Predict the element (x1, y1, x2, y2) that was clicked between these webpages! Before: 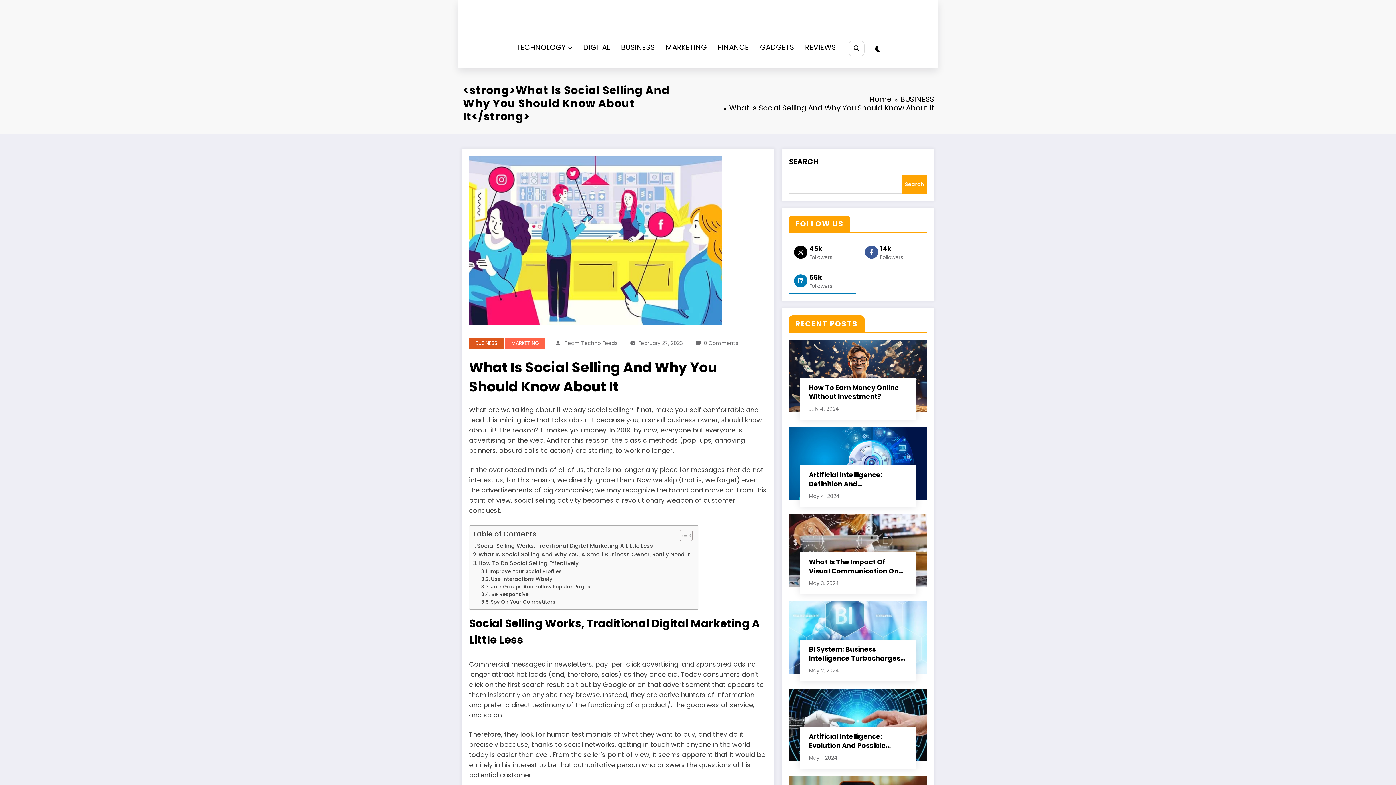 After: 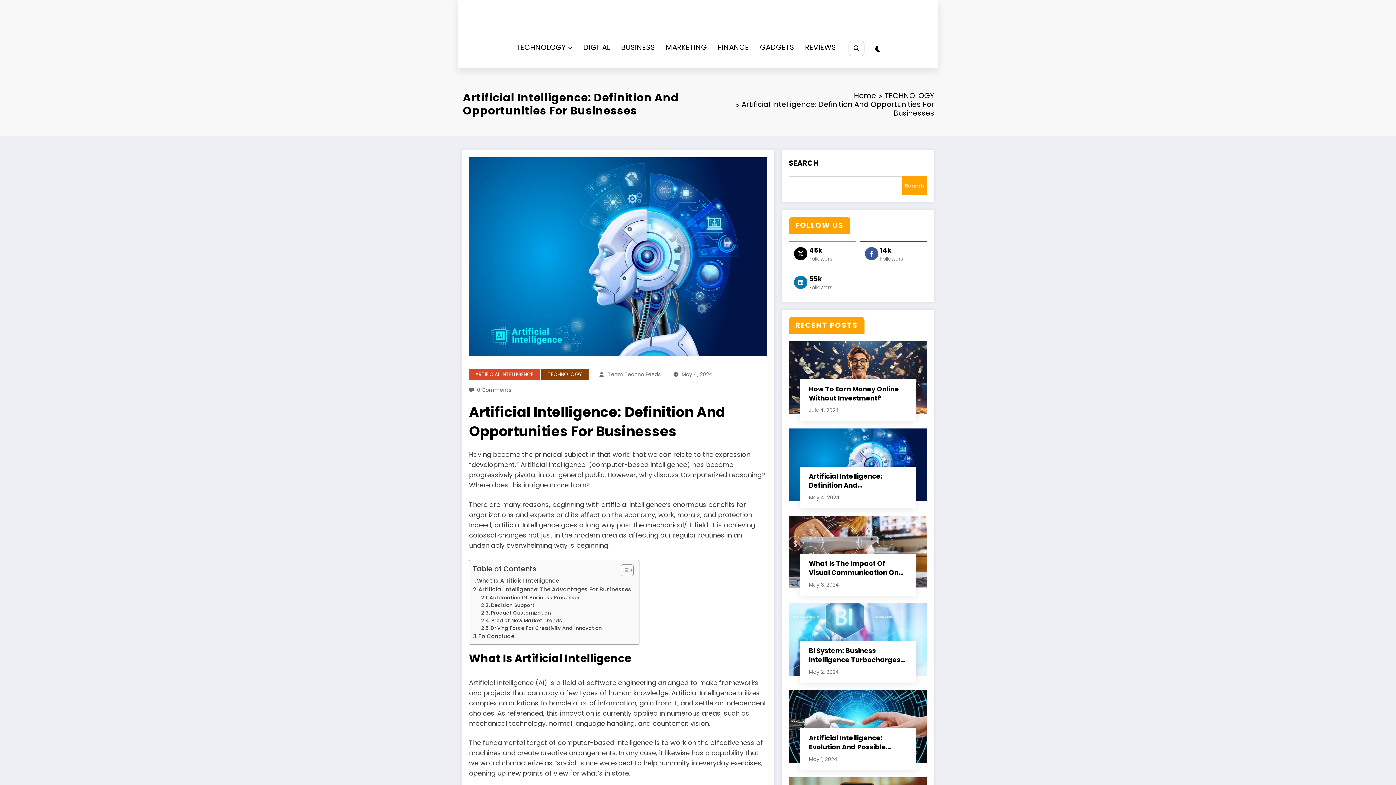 Action: bbox: (809, 470, 907, 488) label: Artificial Intelligence: Definition And Opportunities For Businesses